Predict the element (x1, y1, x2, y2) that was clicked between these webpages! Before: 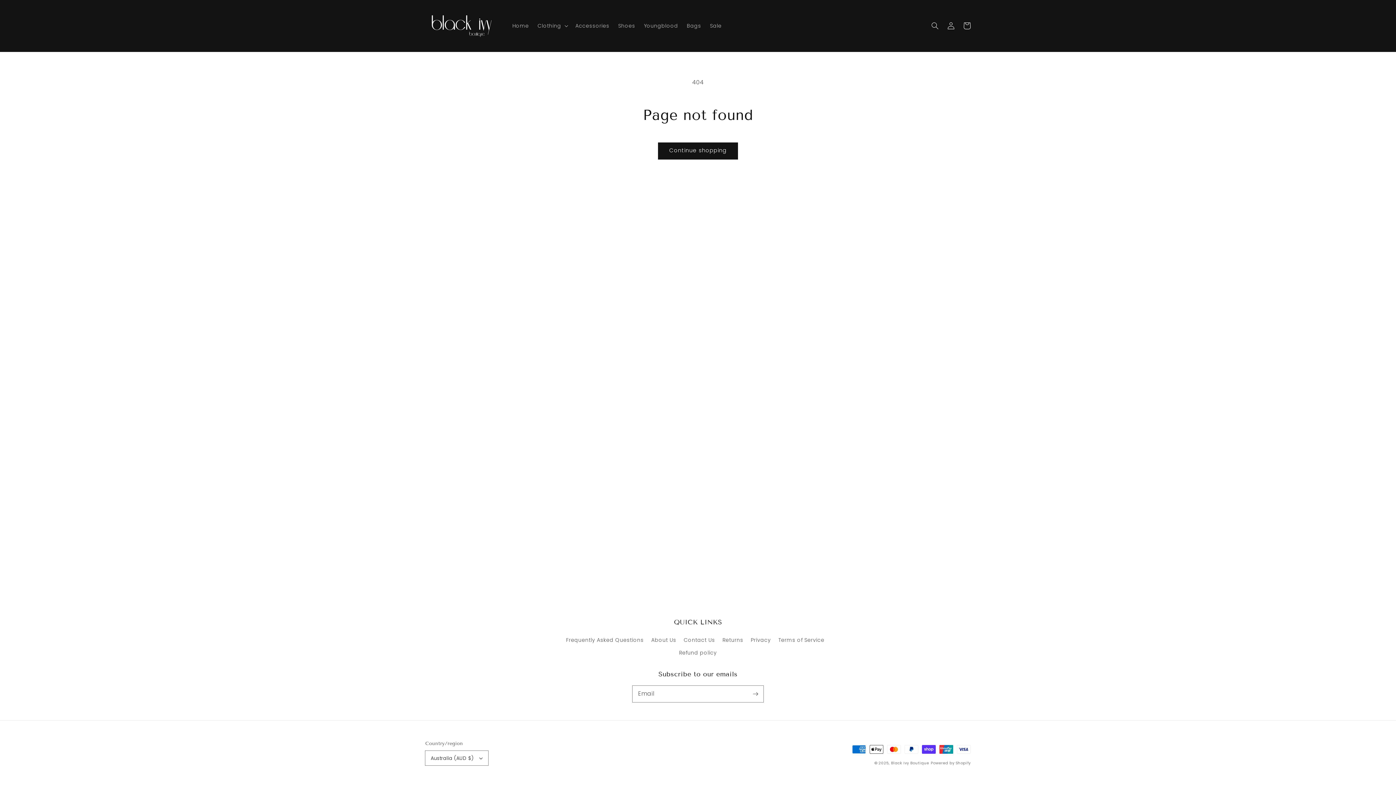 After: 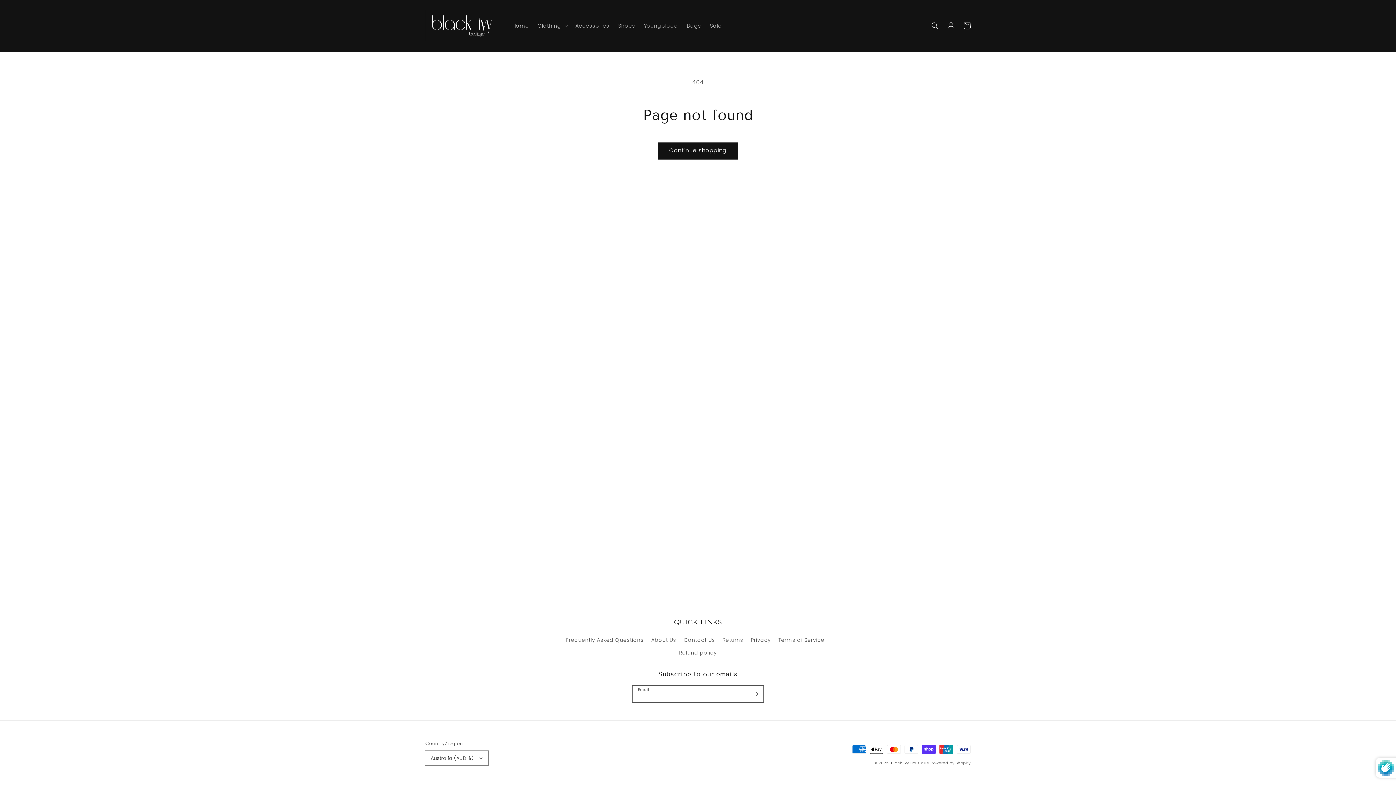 Action: label: Subscribe bbox: (747, 686, 763, 702)